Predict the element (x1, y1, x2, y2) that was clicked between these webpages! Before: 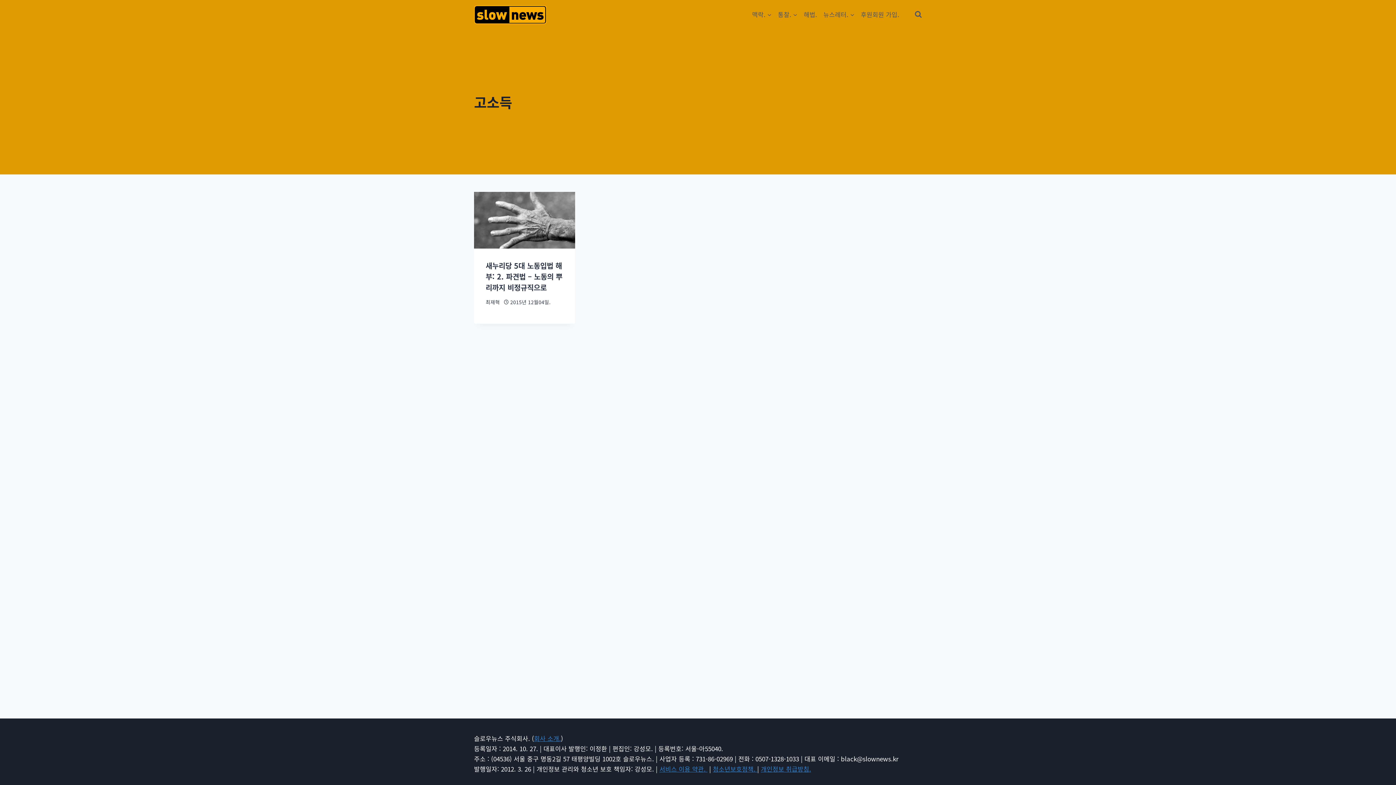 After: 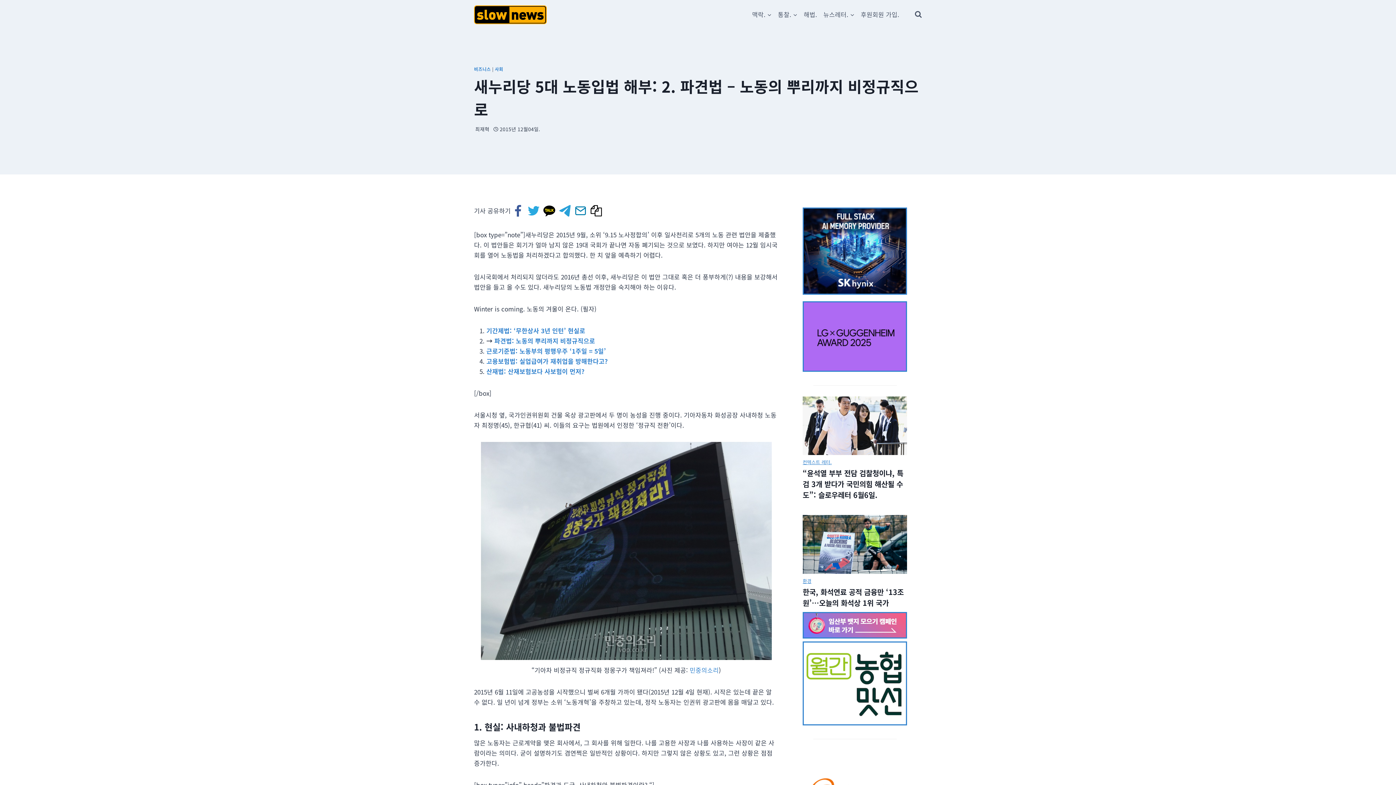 Action: label: 새누리당 5대 노동입법 해부: 2. 파견법 – 노동의 뿌리까지 비정규직으로 bbox: (485, 260, 562, 292)